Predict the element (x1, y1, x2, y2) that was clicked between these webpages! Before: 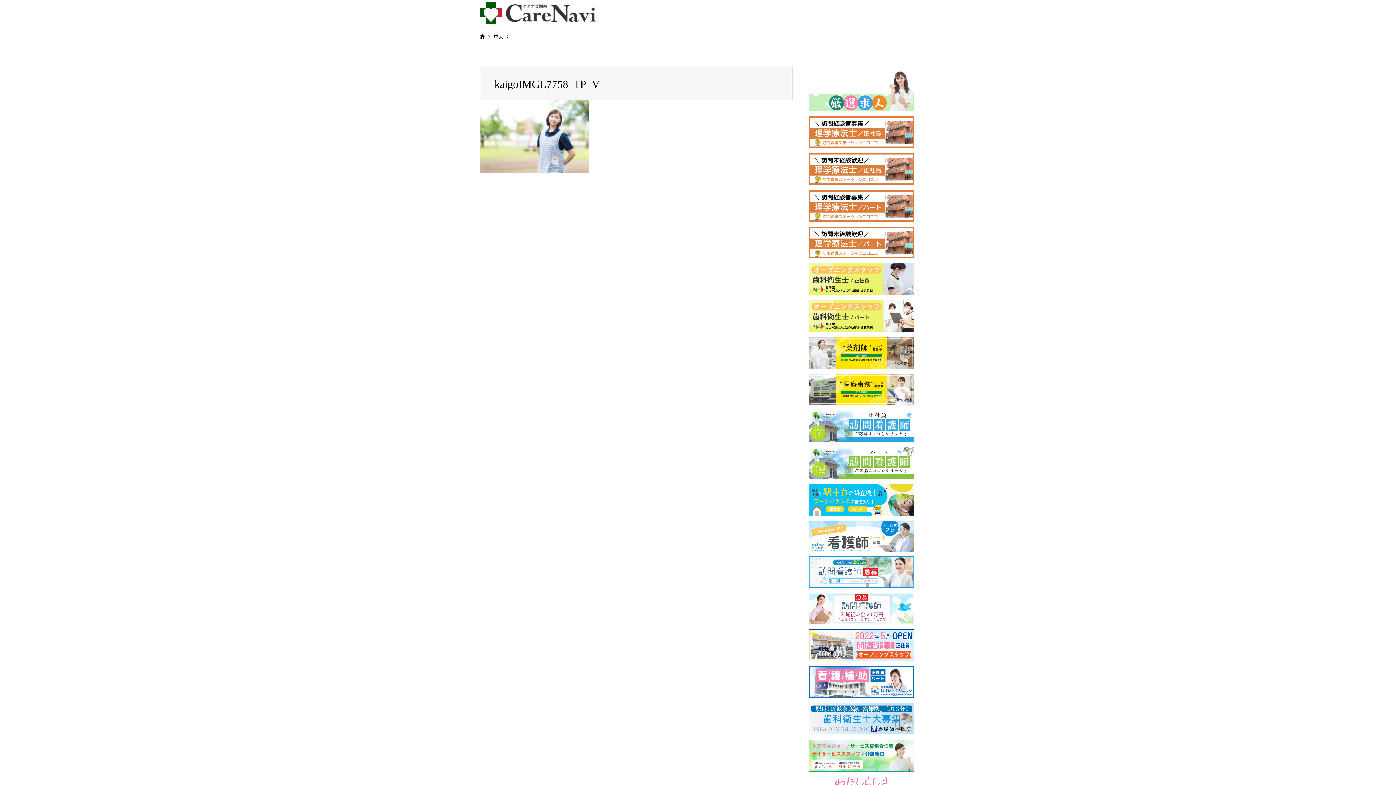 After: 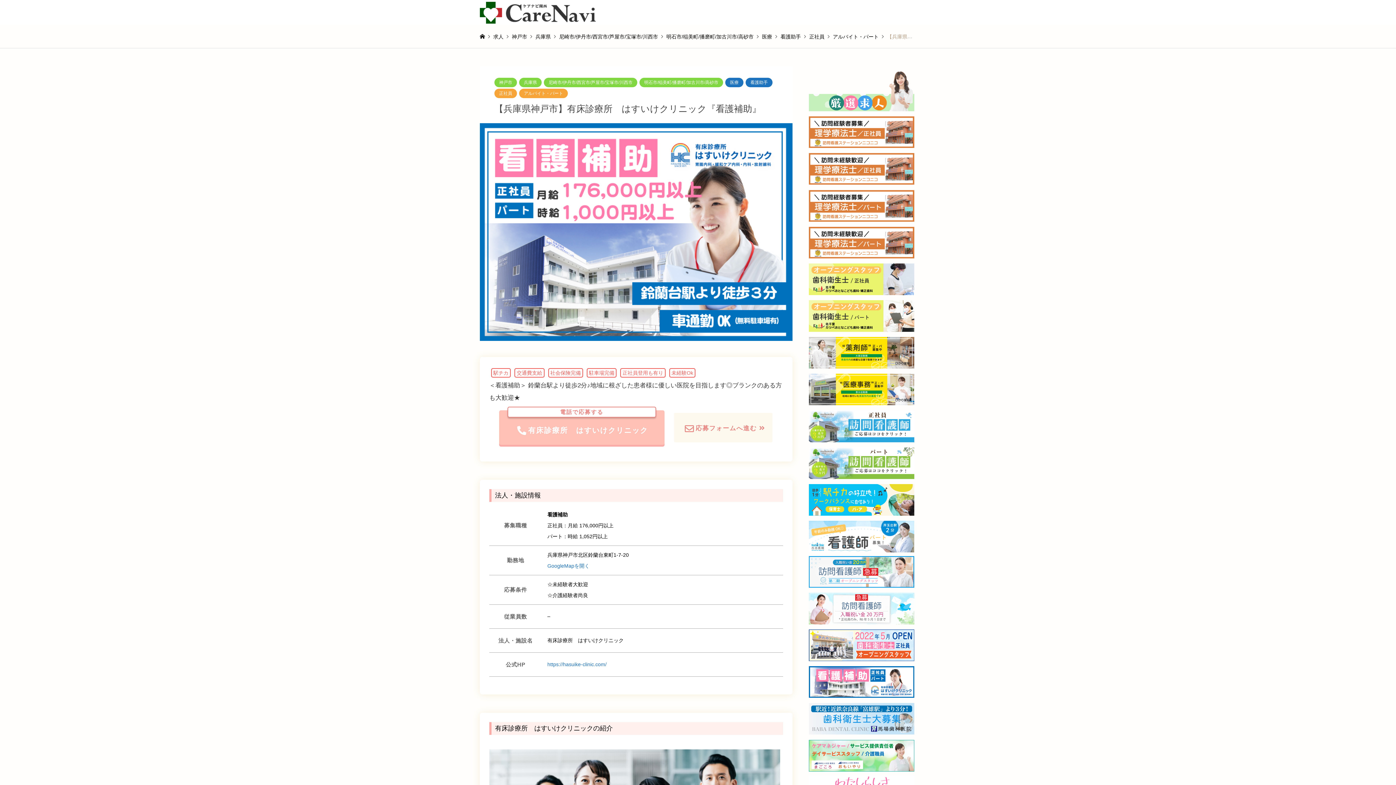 Action: bbox: (807, 666, 916, 698)